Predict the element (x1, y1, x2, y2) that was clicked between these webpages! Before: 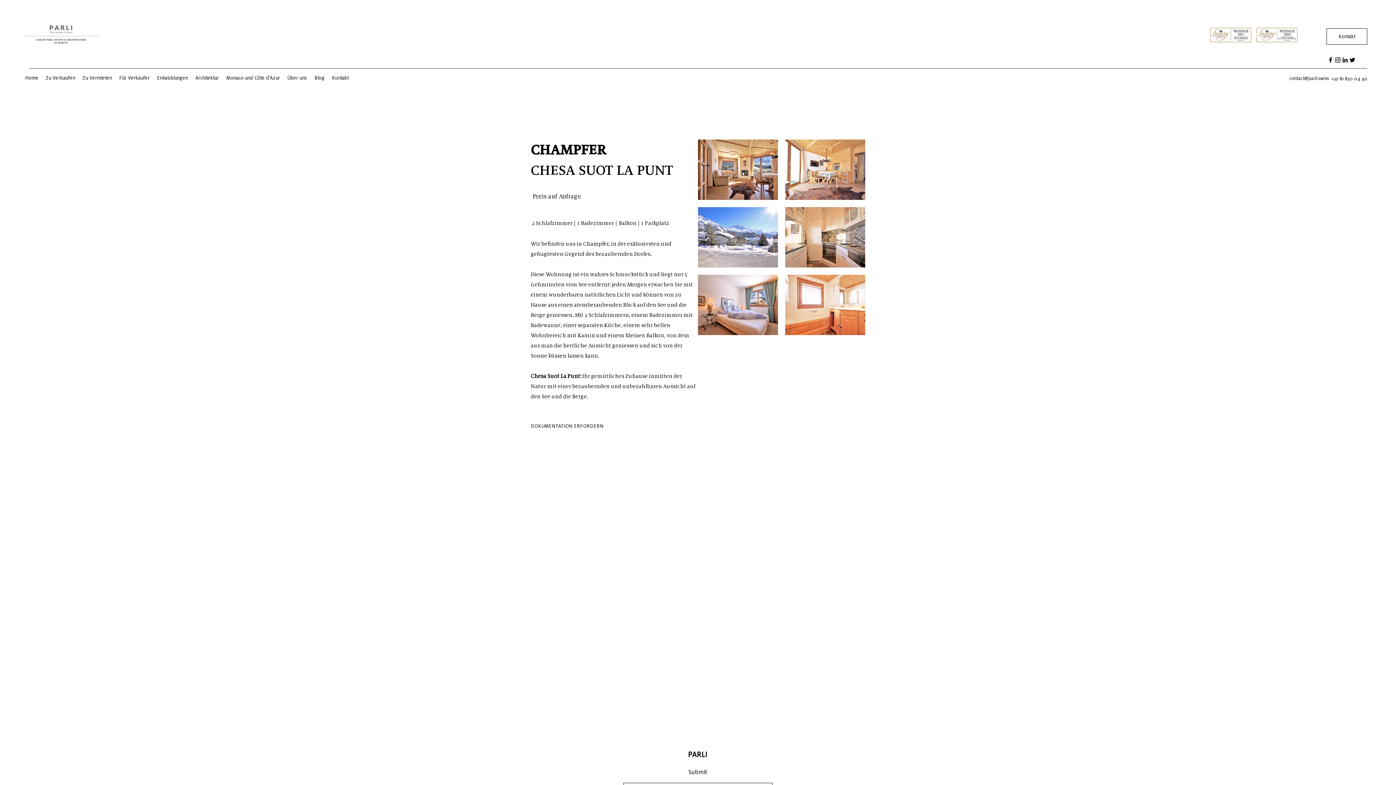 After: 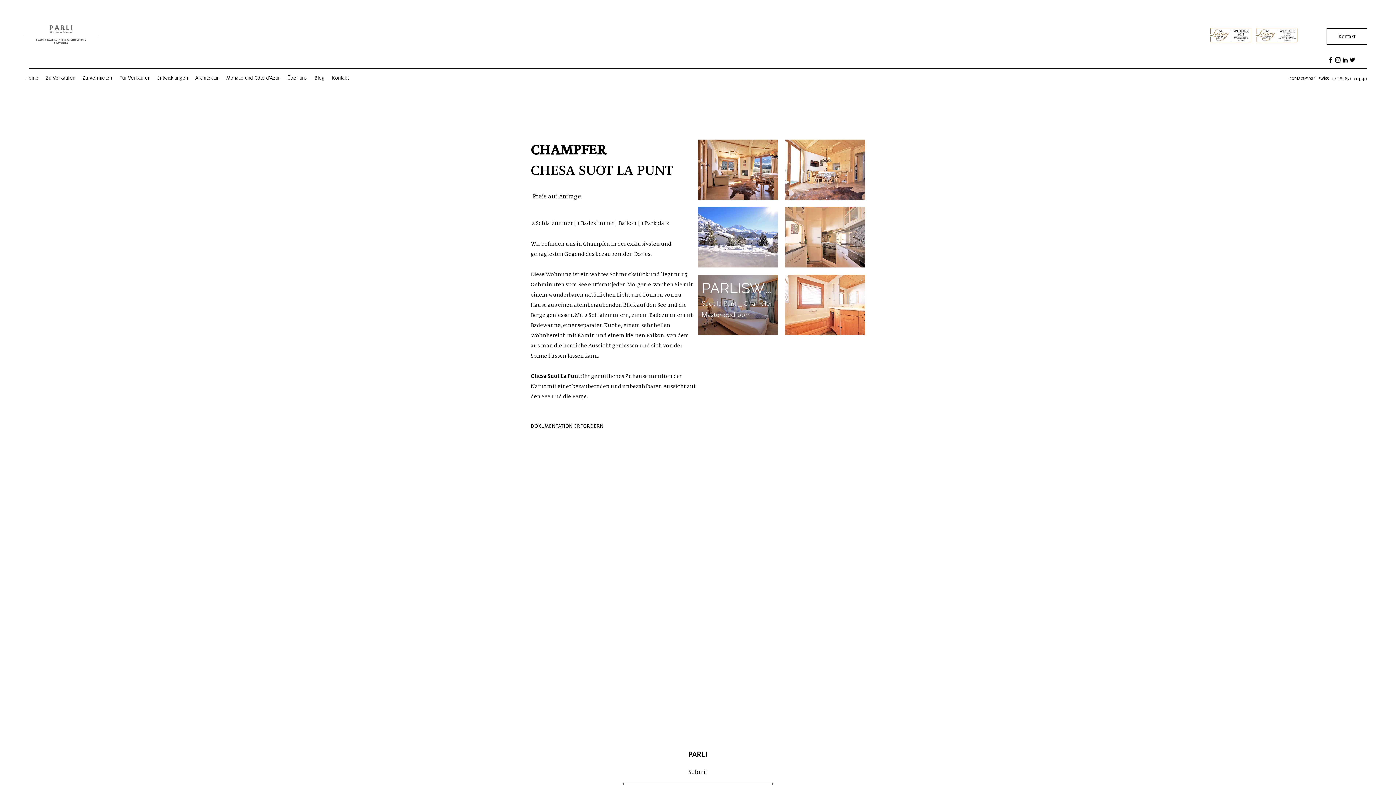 Action: bbox: (698, 274, 778, 335) label: PARLISWISS_Champfer_Chesa Suot Punt_Master bedroom